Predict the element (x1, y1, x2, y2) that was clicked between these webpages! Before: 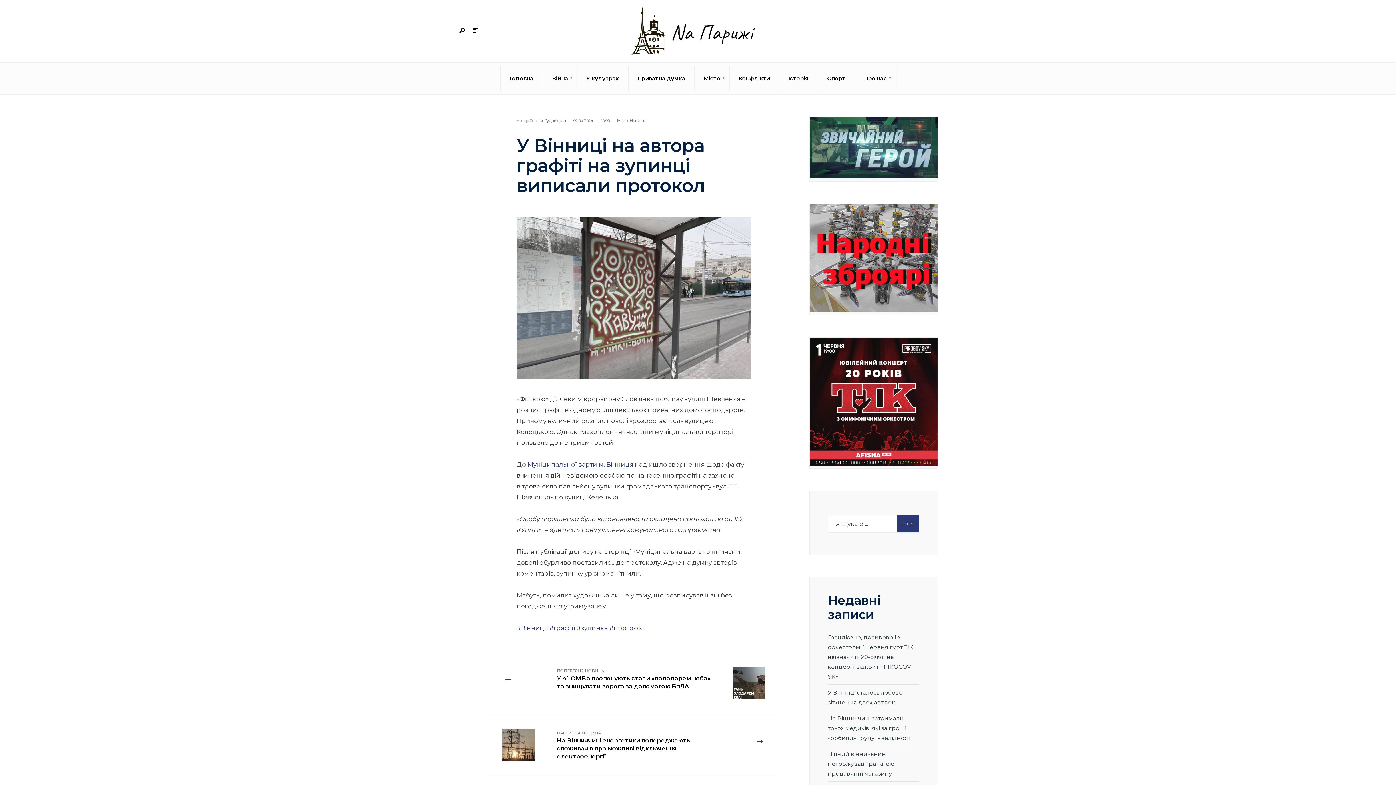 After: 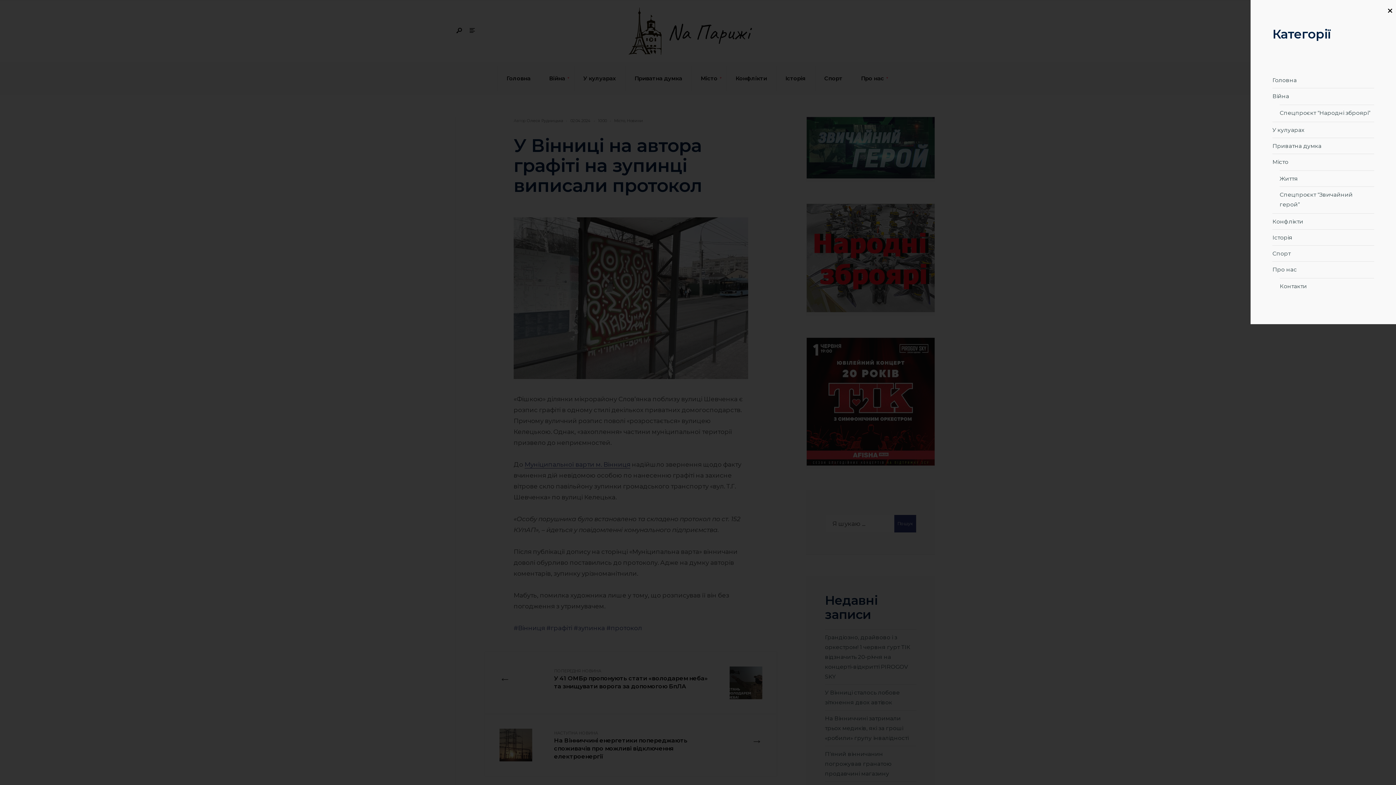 Action: bbox: (469, 27, 481, 34)